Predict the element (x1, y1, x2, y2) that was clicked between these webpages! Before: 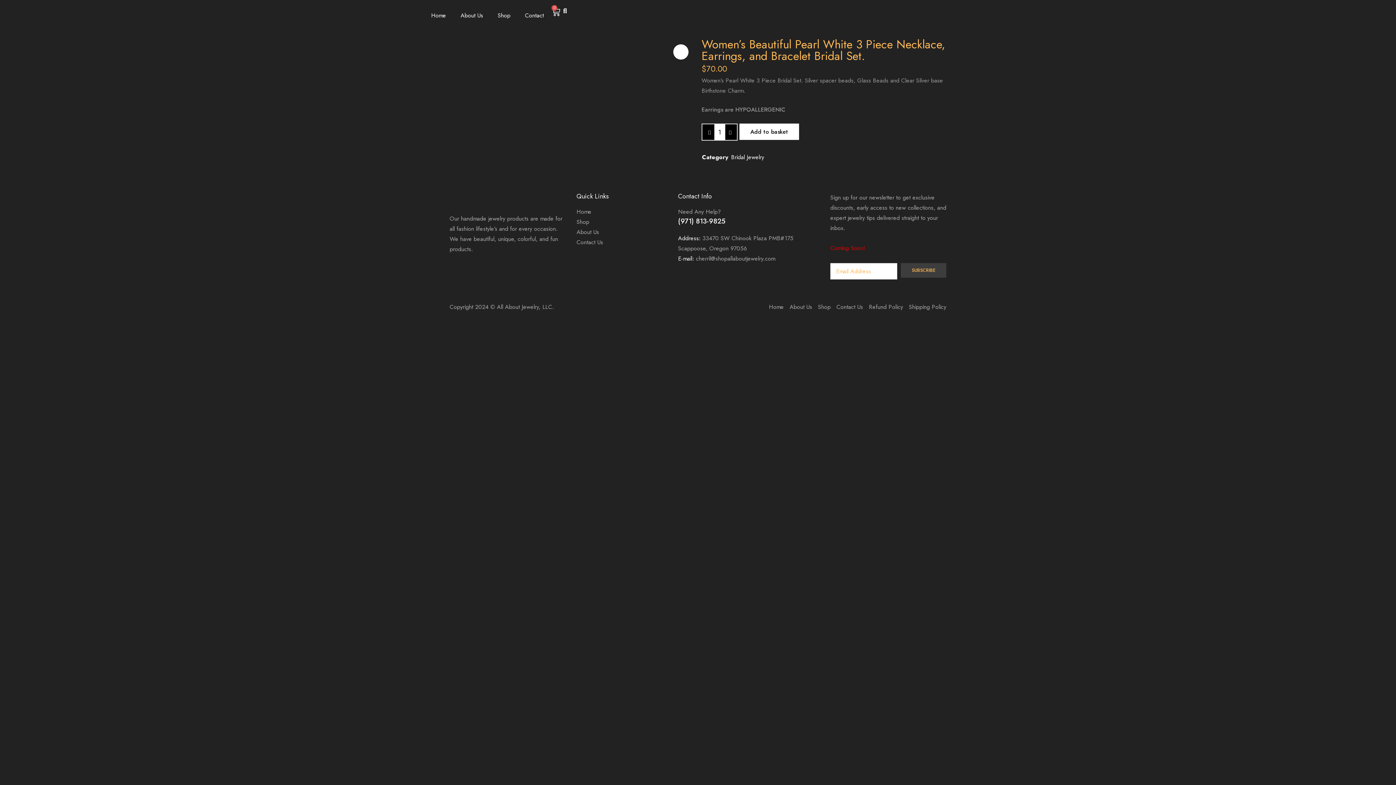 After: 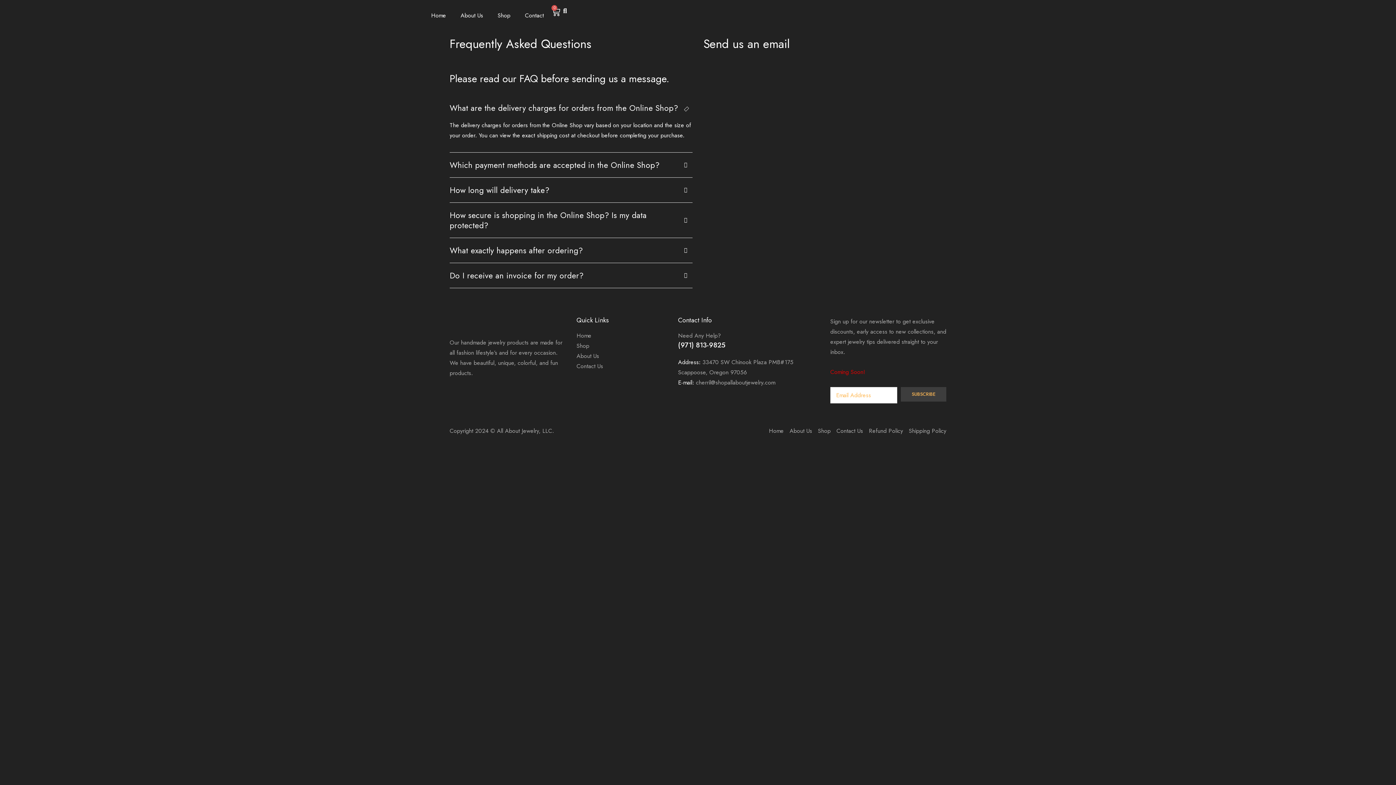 Action: label: Contact Us bbox: (836, 302, 863, 312)